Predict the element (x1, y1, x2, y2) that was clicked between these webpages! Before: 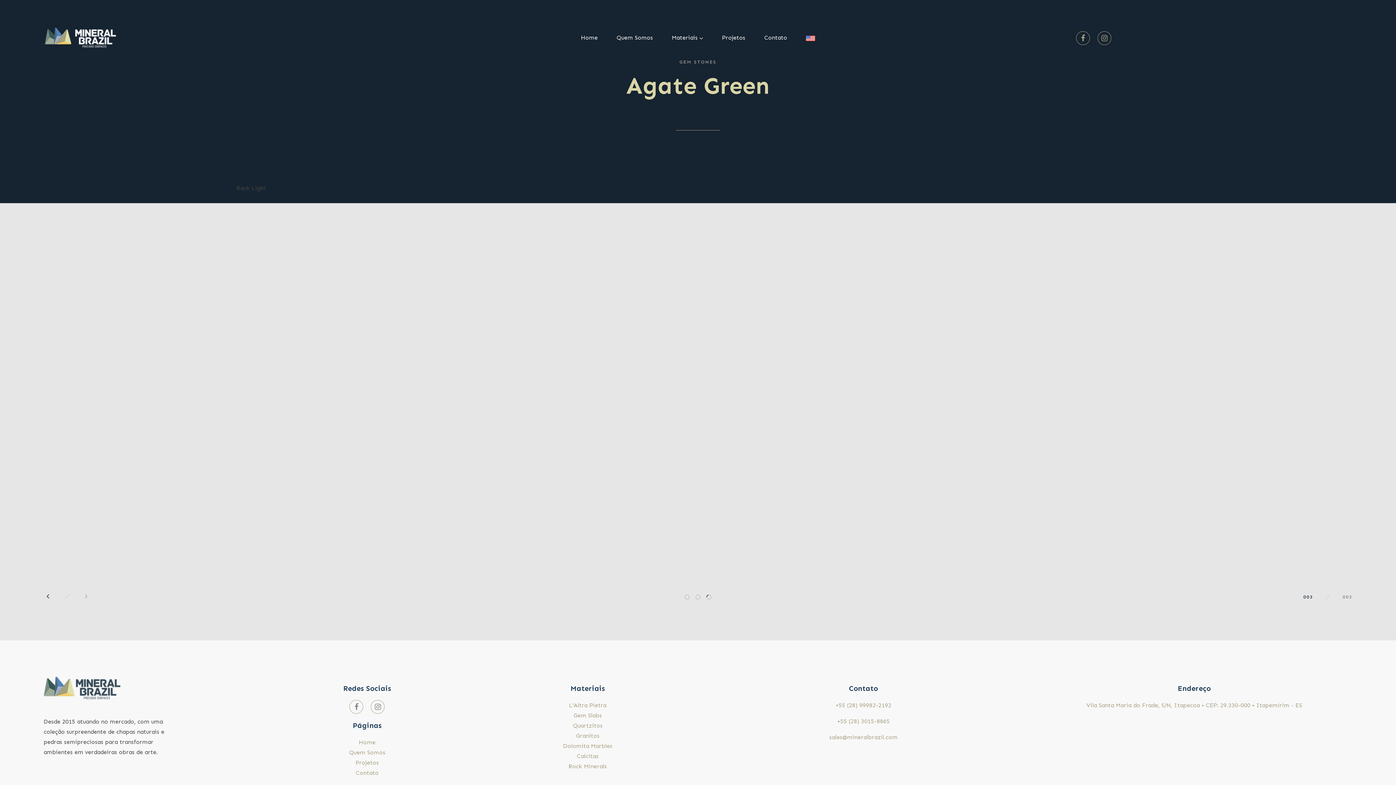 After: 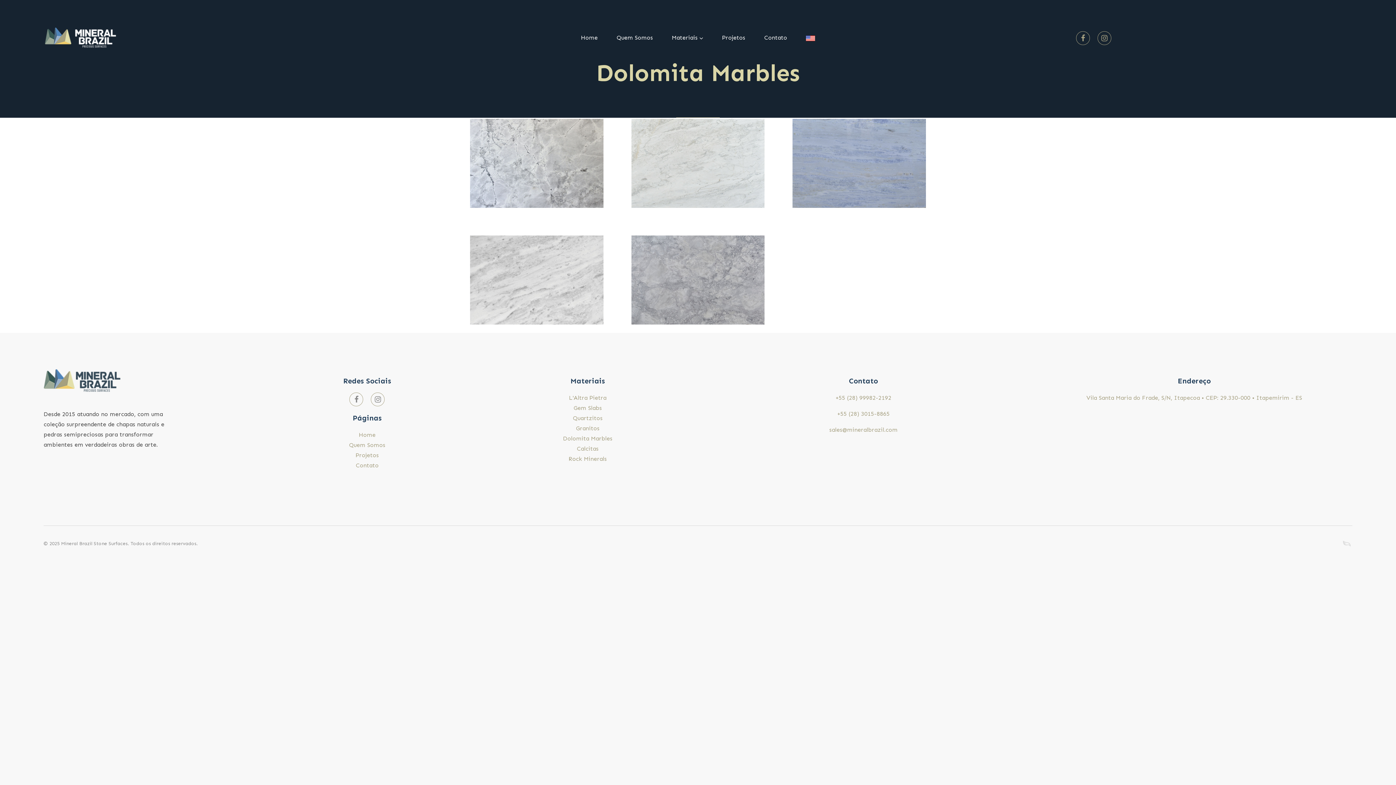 Action: label: Dolomita Marbles bbox: (563, 742, 612, 749)